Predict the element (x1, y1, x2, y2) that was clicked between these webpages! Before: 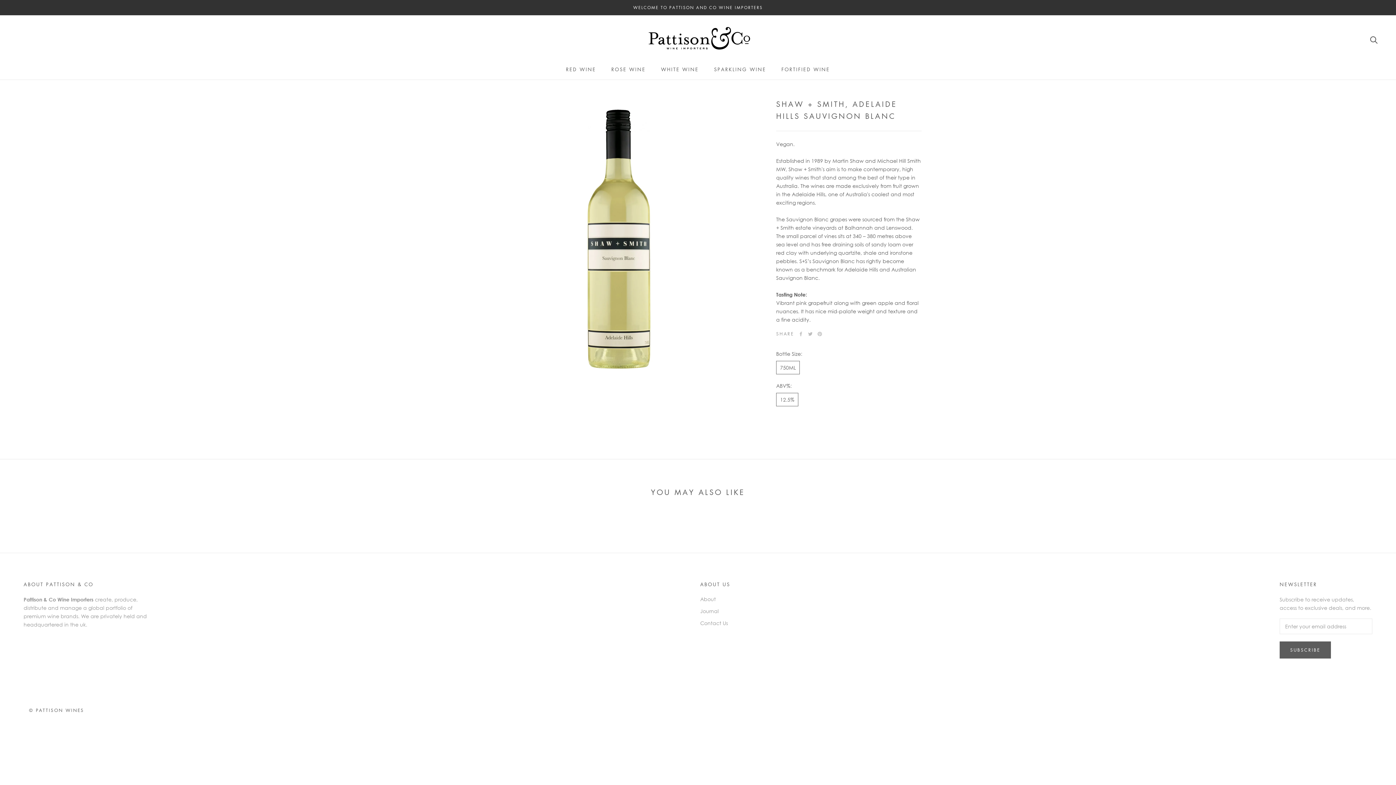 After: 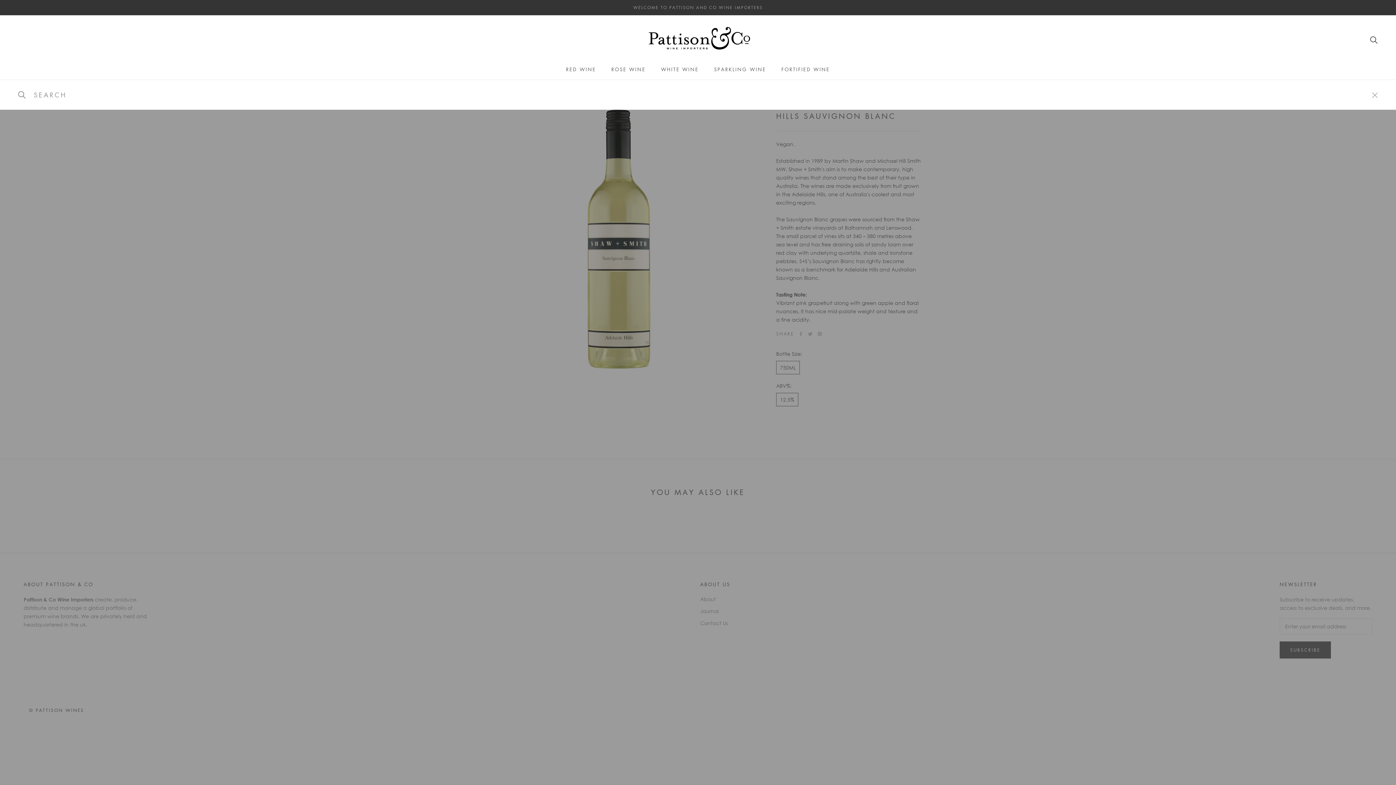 Action: bbox: (1370, 35, 1378, 43) label: Search